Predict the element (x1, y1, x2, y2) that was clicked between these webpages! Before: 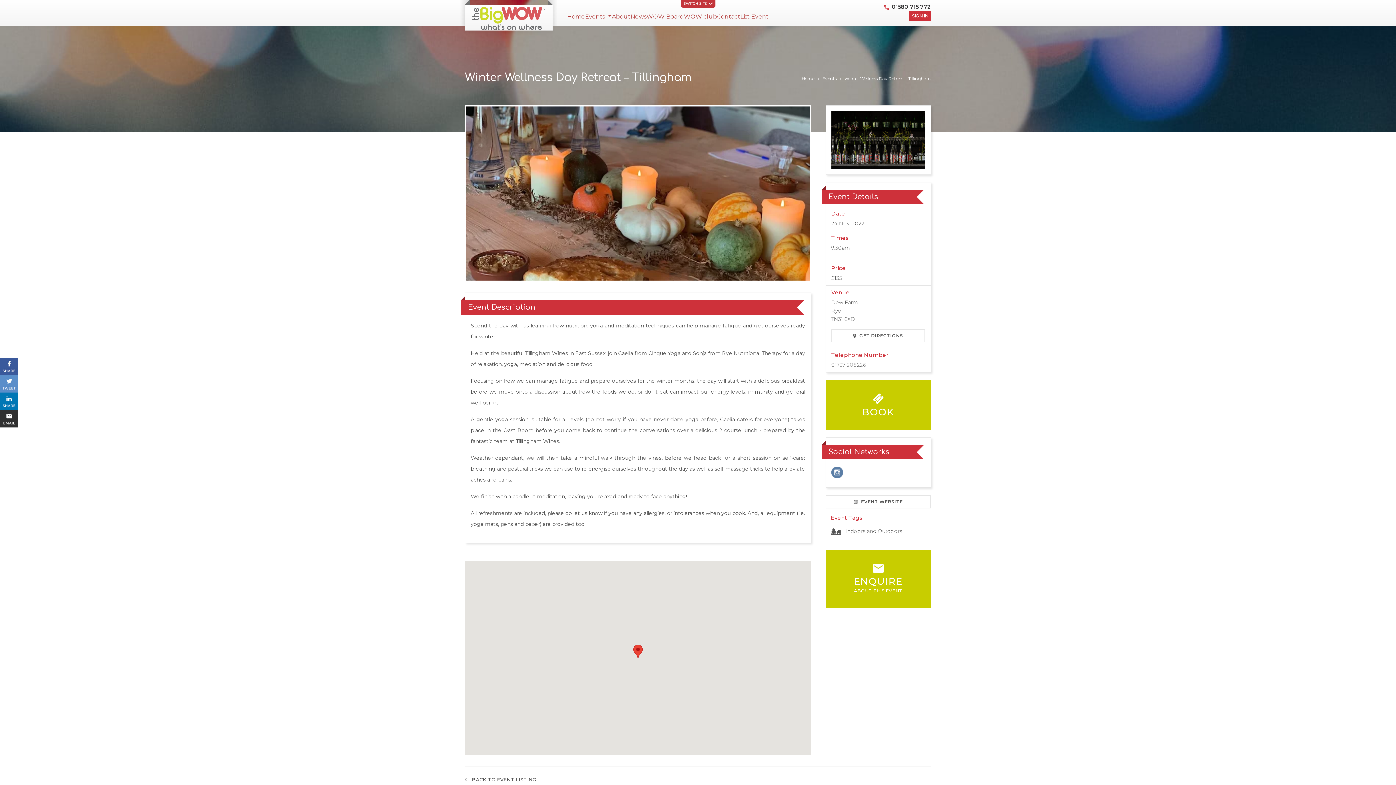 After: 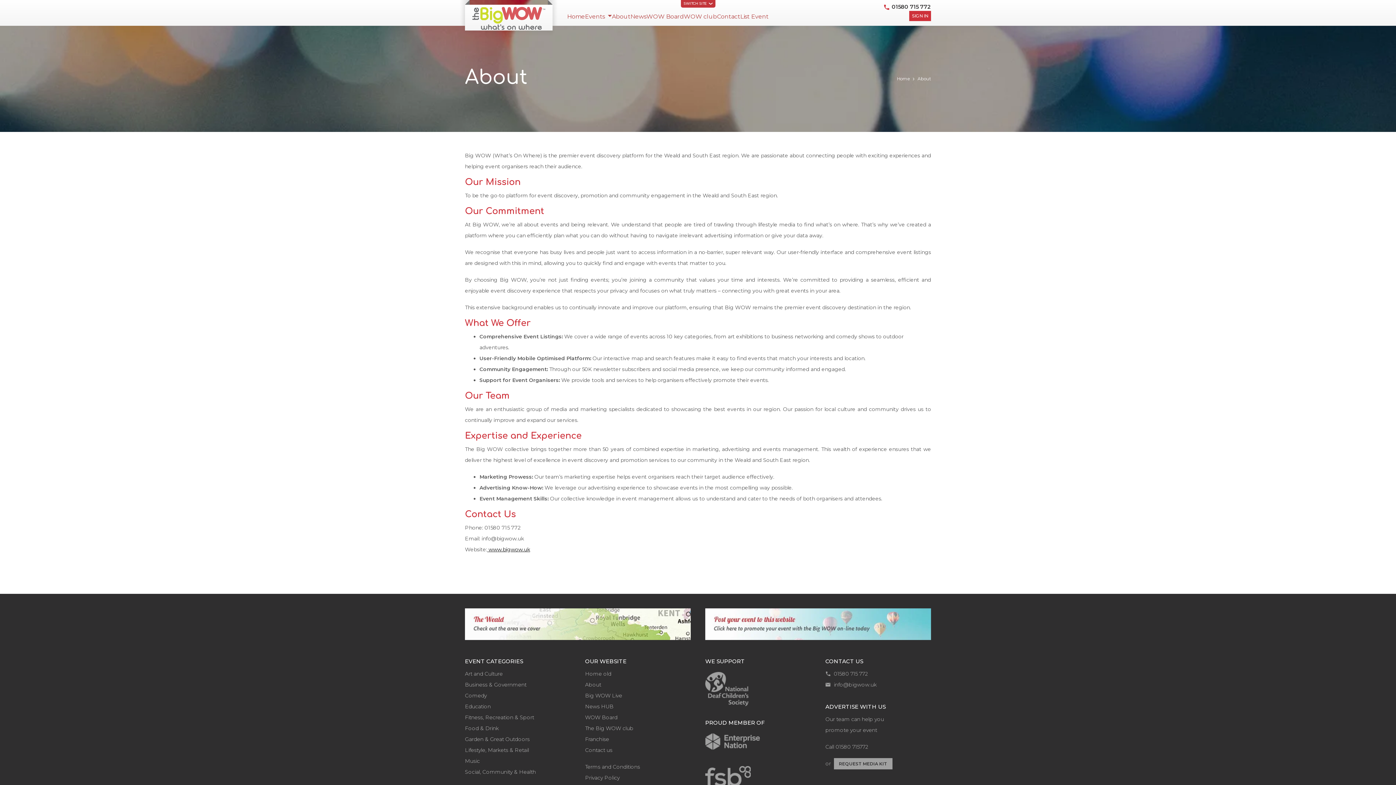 Action: bbox: (612, 12, 630, 19) label: About